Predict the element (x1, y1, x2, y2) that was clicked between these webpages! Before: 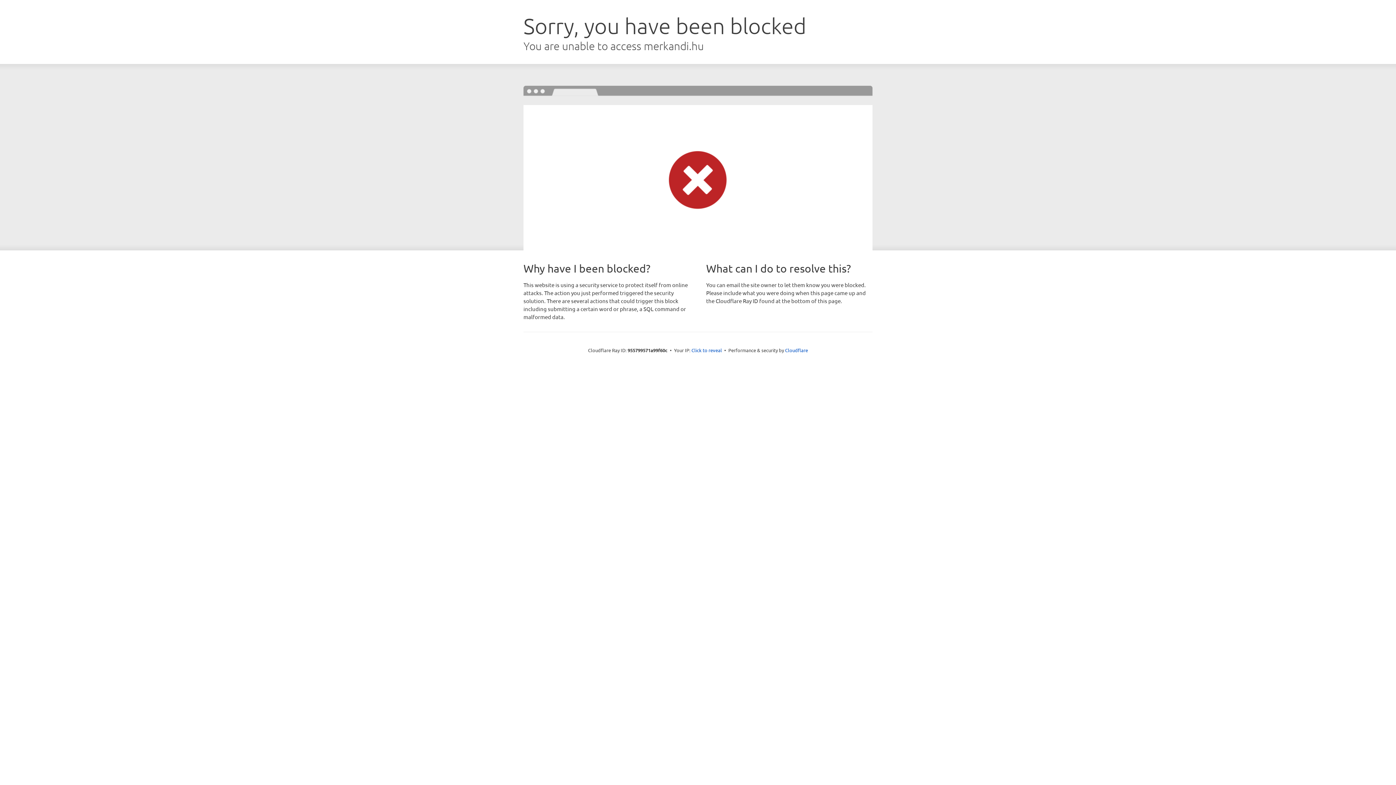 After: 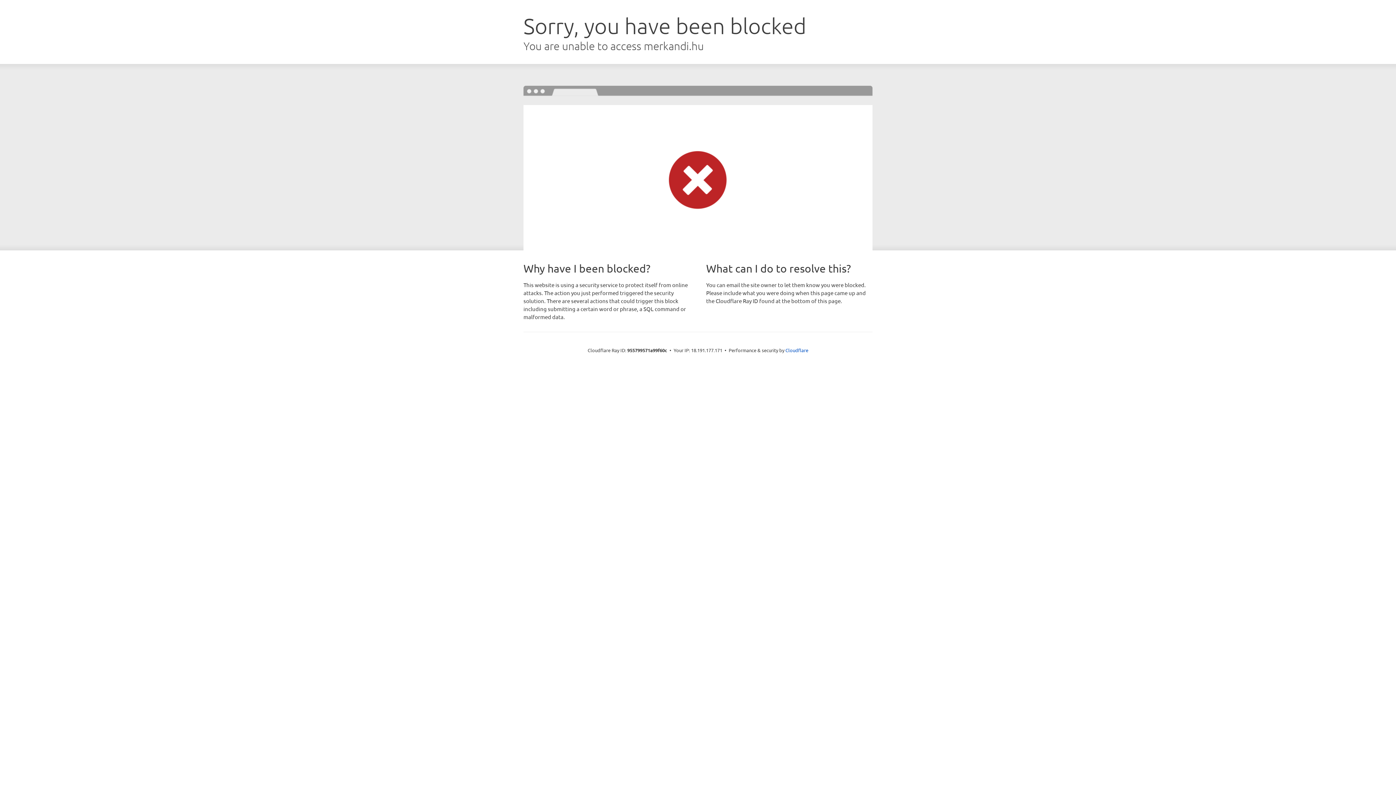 Action: bbox: (691, 346, 722, 353) label: Click to reveal